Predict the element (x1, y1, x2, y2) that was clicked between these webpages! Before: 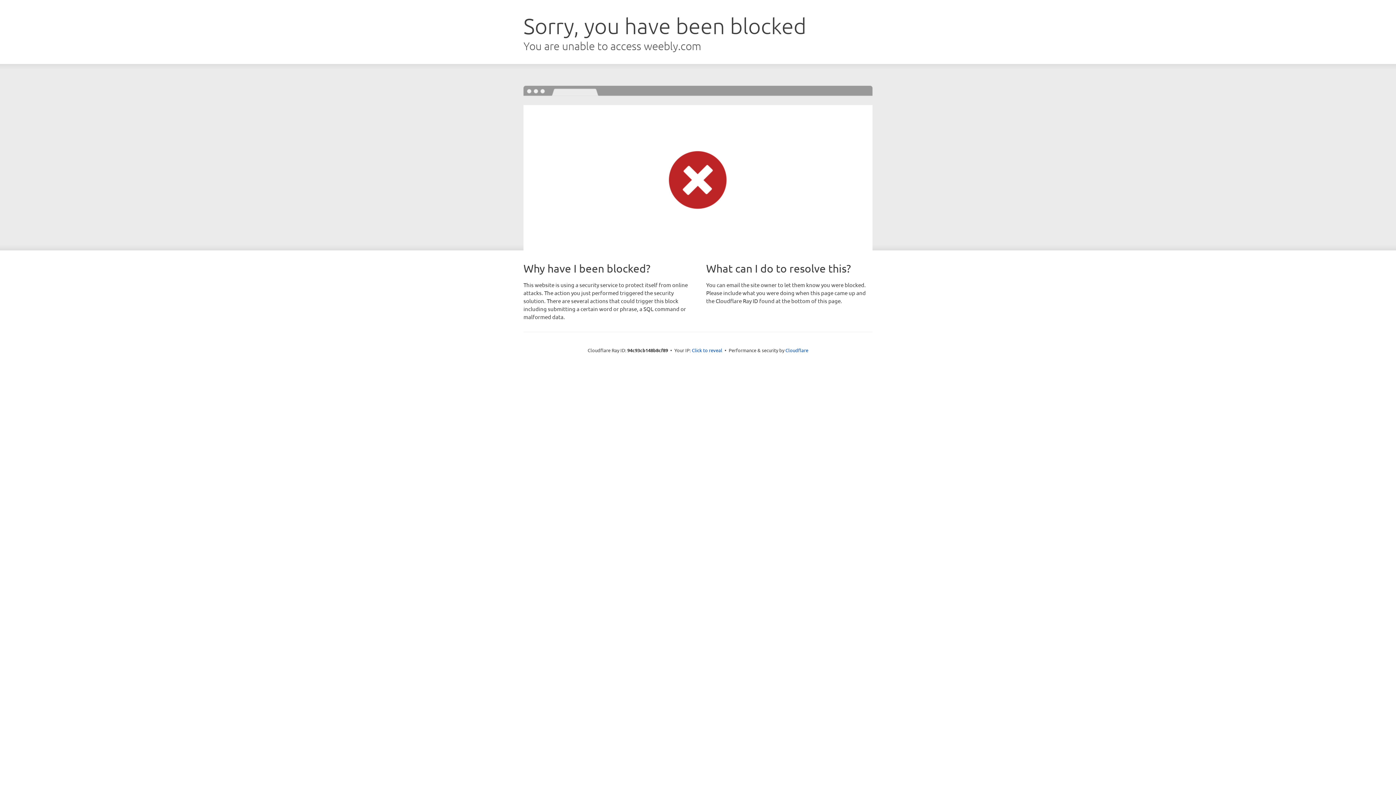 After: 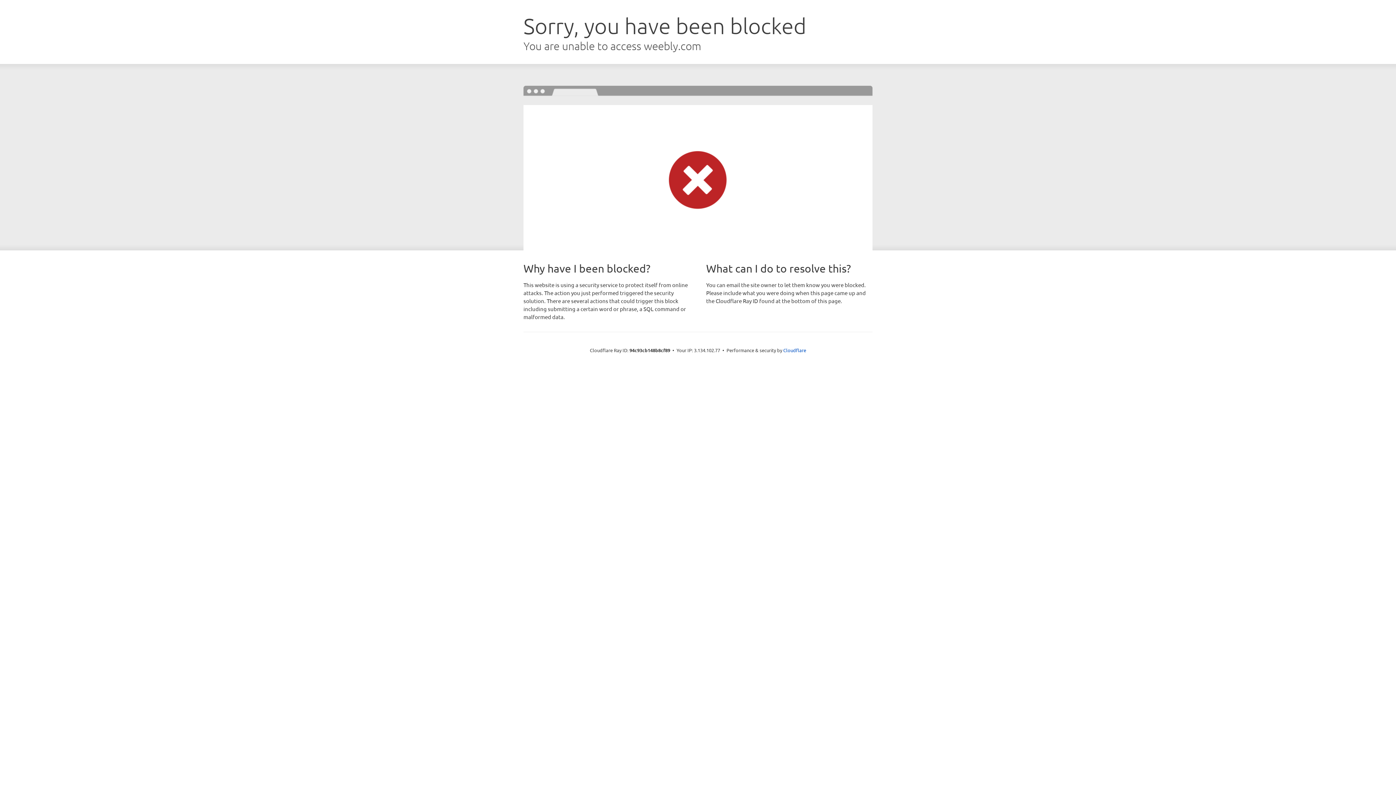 Action: bbox: (692, 346, 722, 353) label: Click to reveal